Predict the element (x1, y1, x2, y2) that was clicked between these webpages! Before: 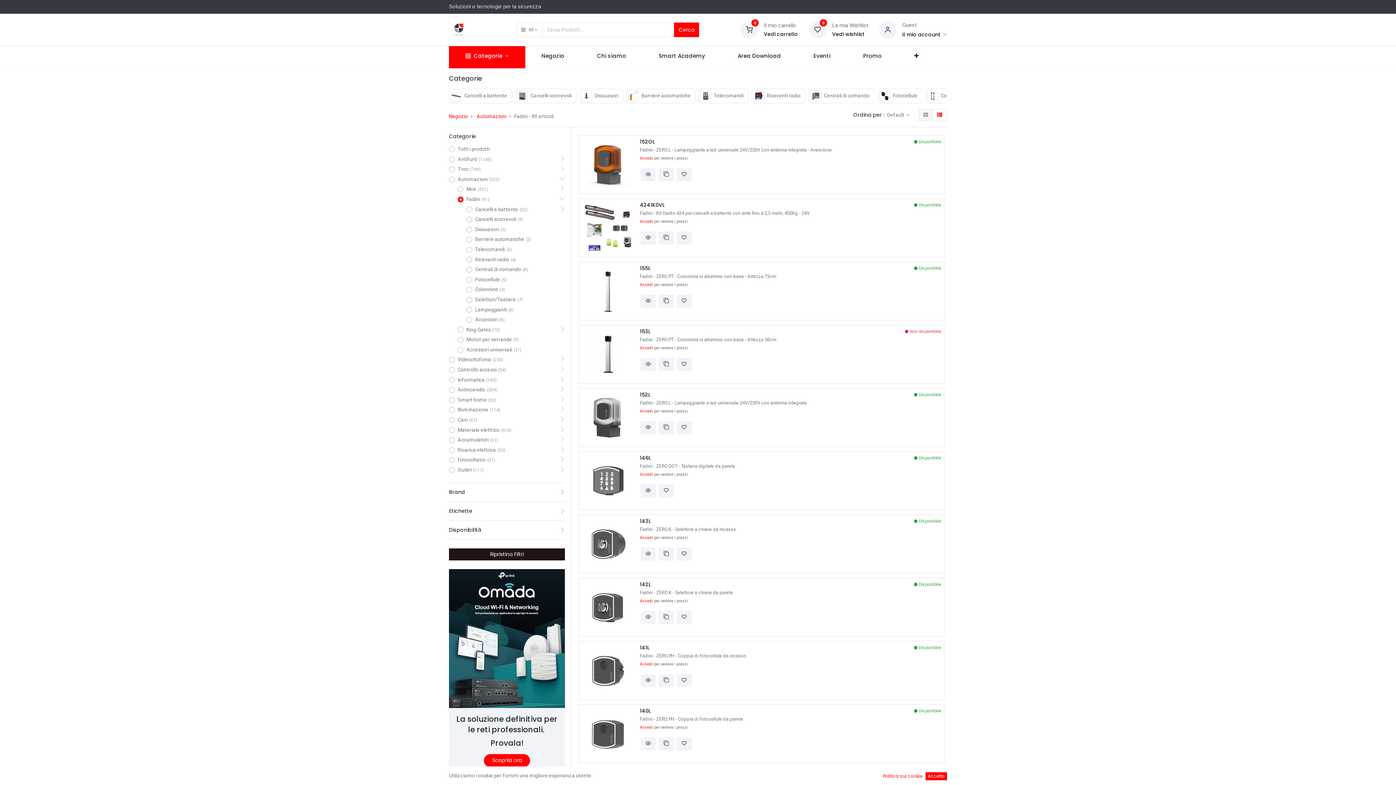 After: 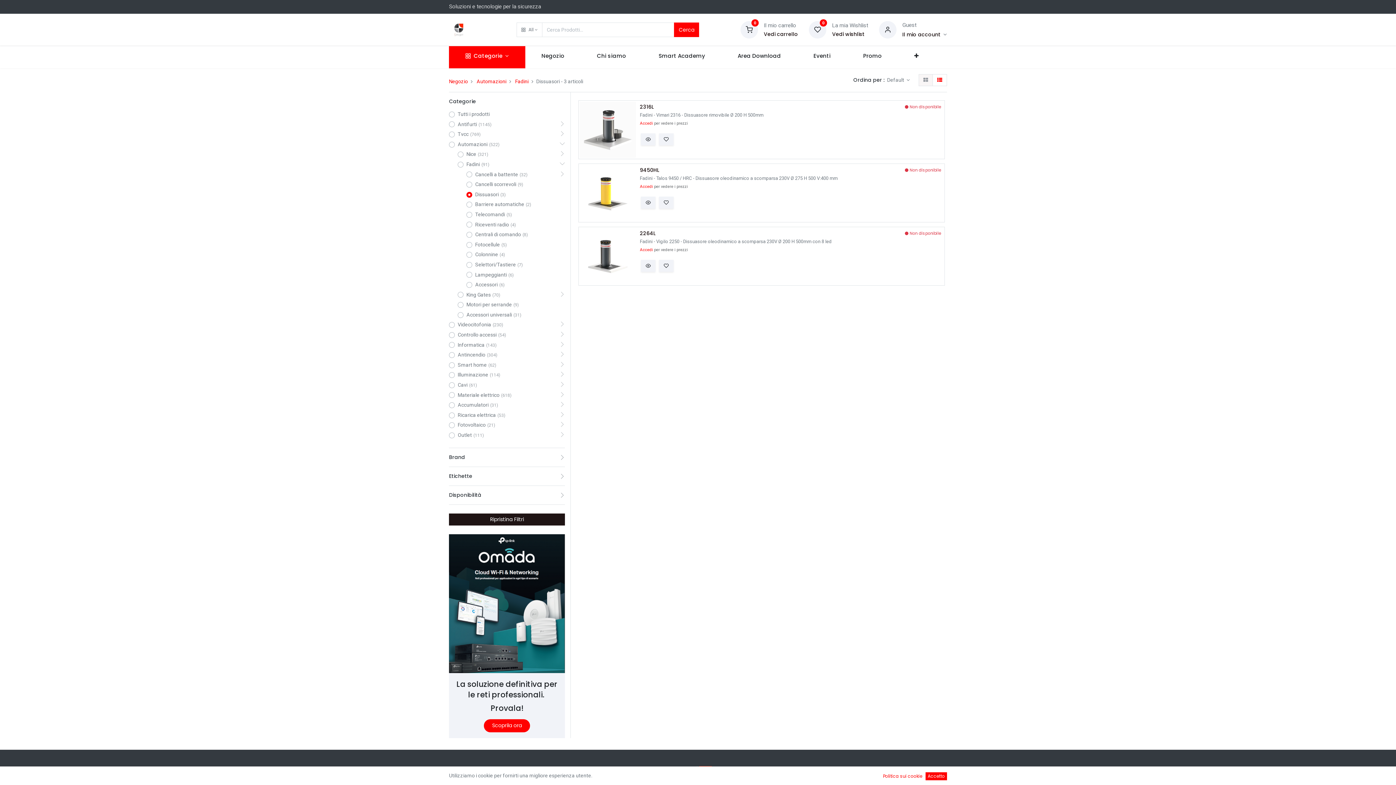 Action: label:  Dissuasori bbox: (579, 88, 623, 103)